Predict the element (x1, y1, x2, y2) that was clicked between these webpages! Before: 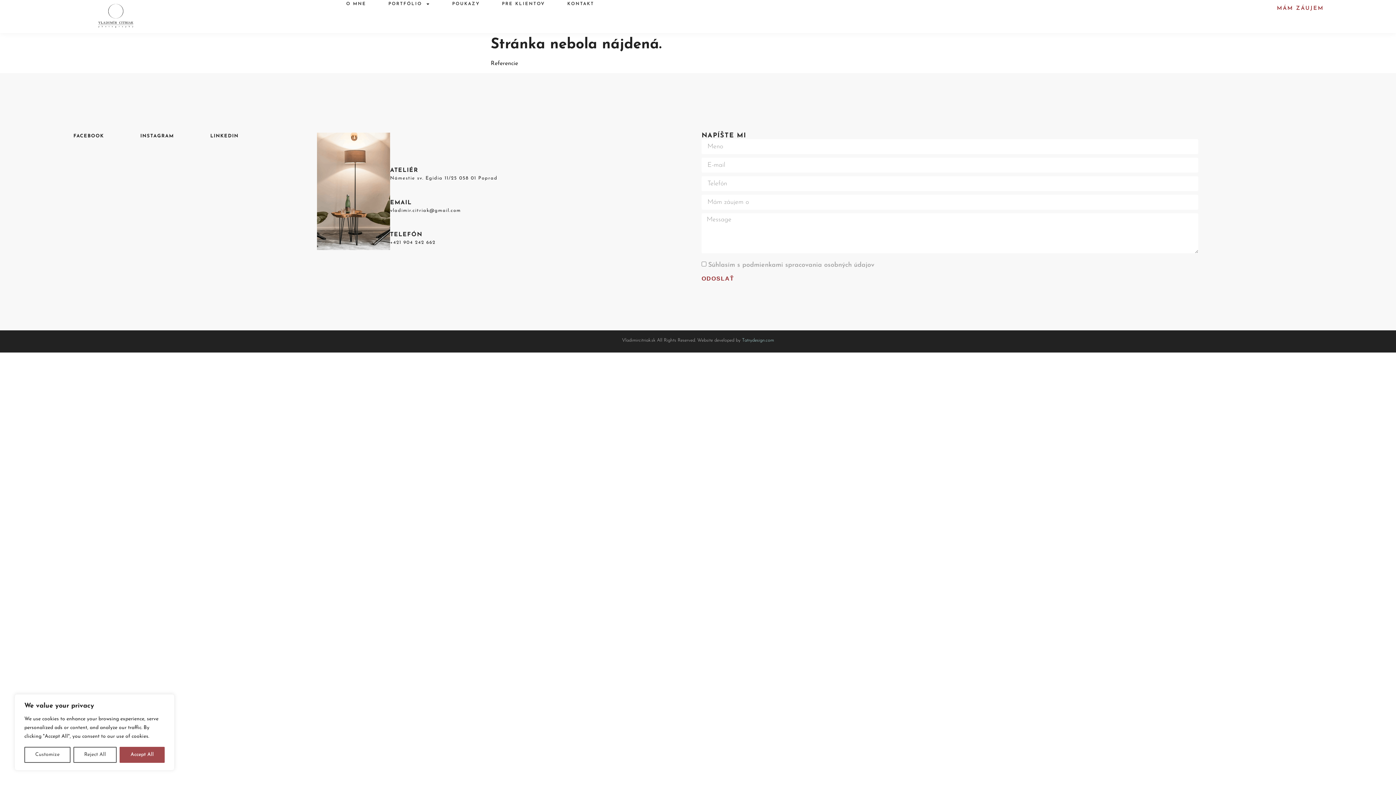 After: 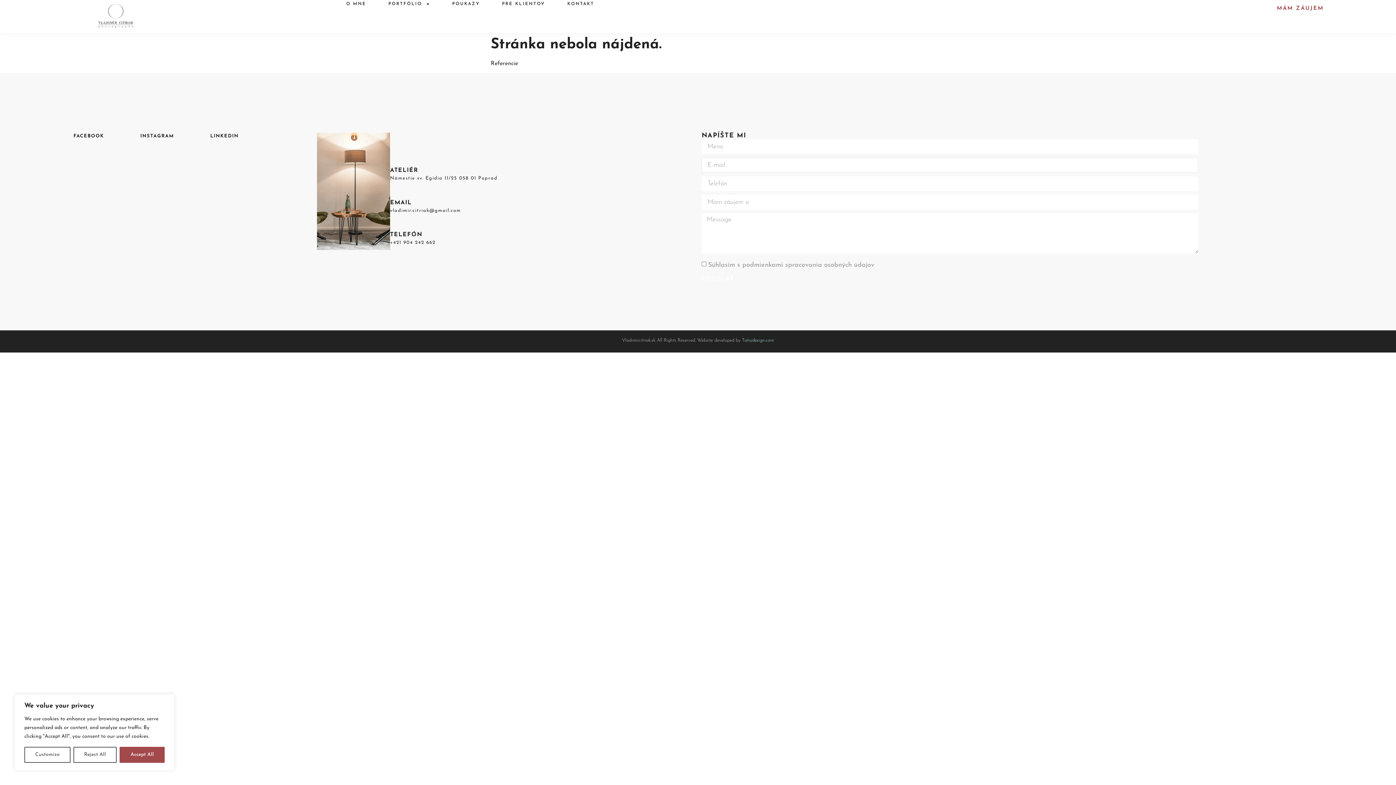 Action: label: ODOSLAŤ bbox: (701, 273, 734, 285)